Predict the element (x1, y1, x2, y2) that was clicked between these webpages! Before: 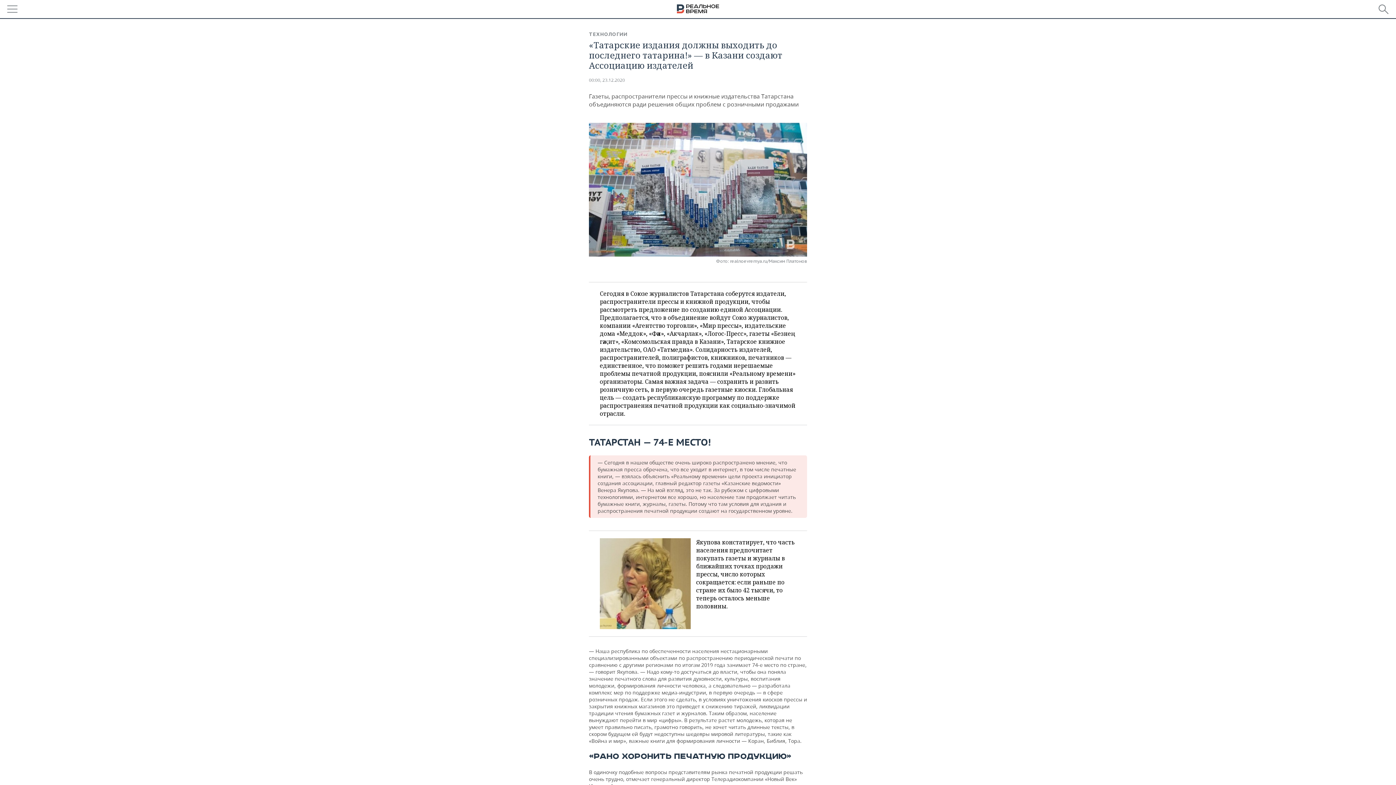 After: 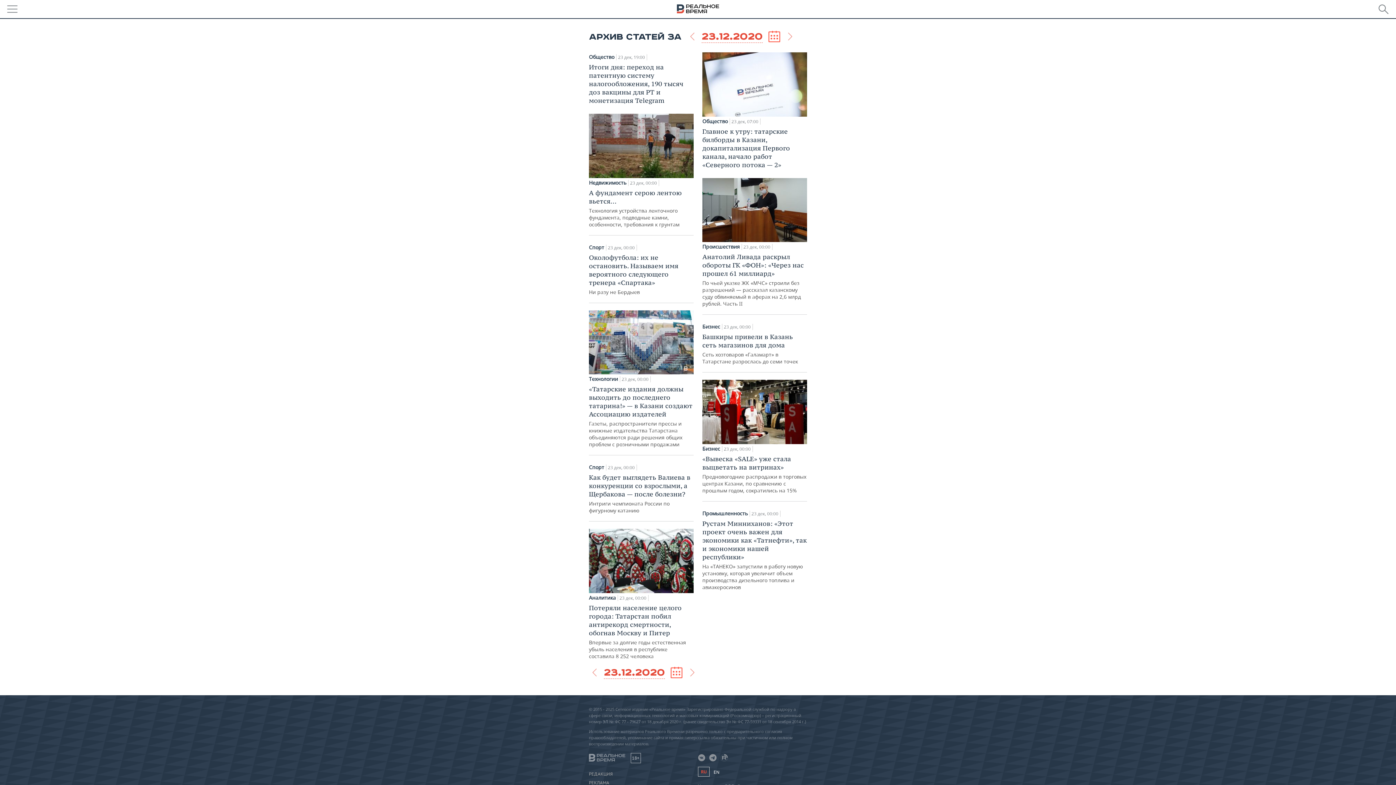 Action: bbox: (589, 77, 625, 83) label: 00:00, 23.12.2020